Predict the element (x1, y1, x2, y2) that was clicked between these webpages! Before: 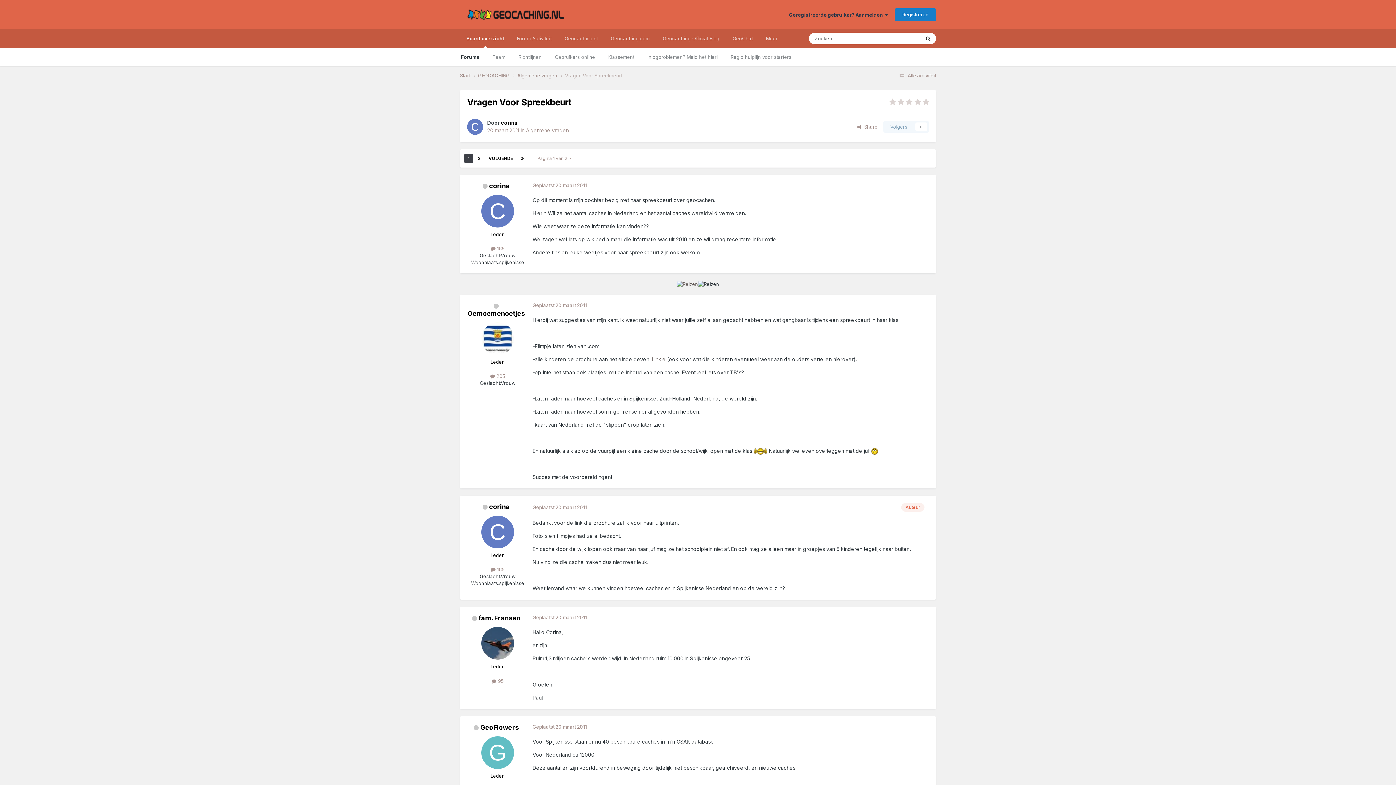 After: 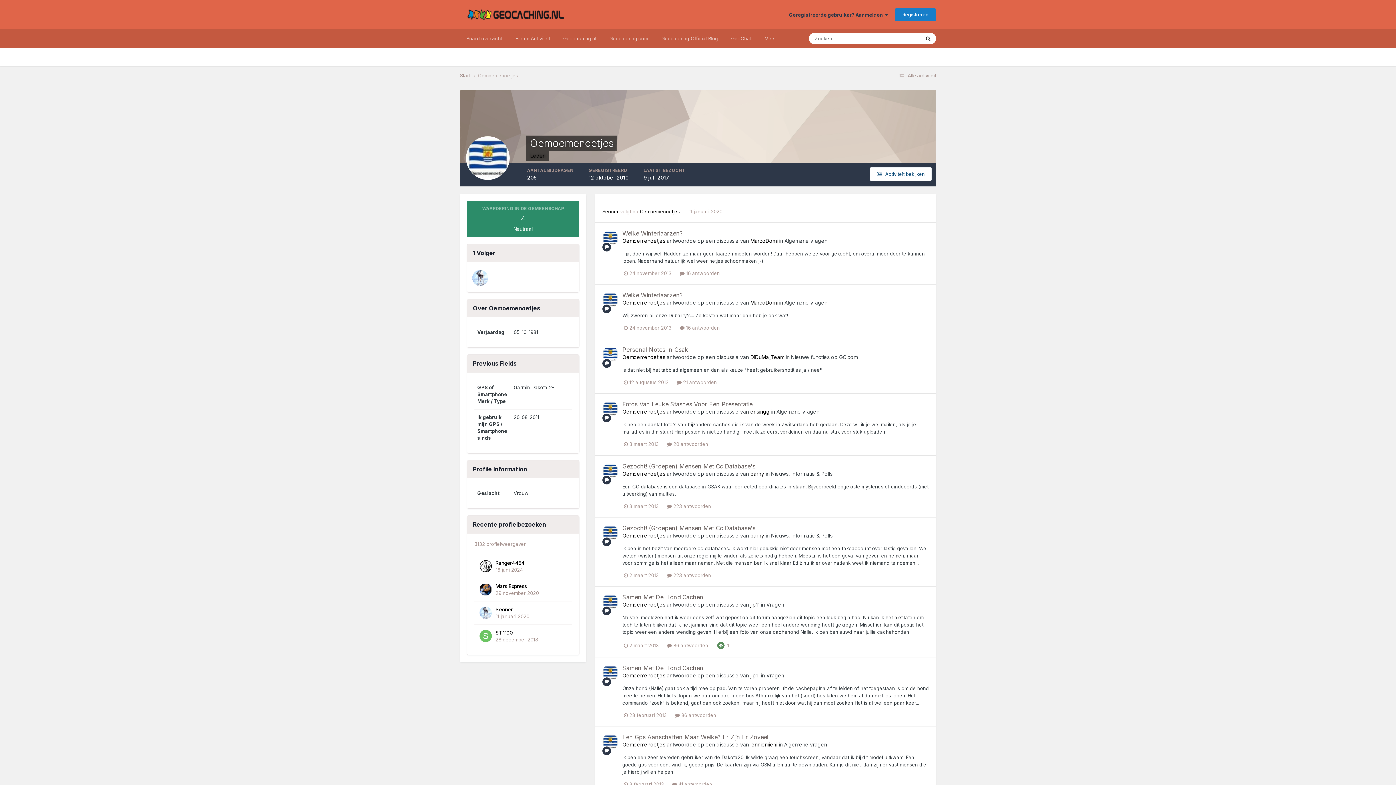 Action: bbox: (481, 322, 514, 355)